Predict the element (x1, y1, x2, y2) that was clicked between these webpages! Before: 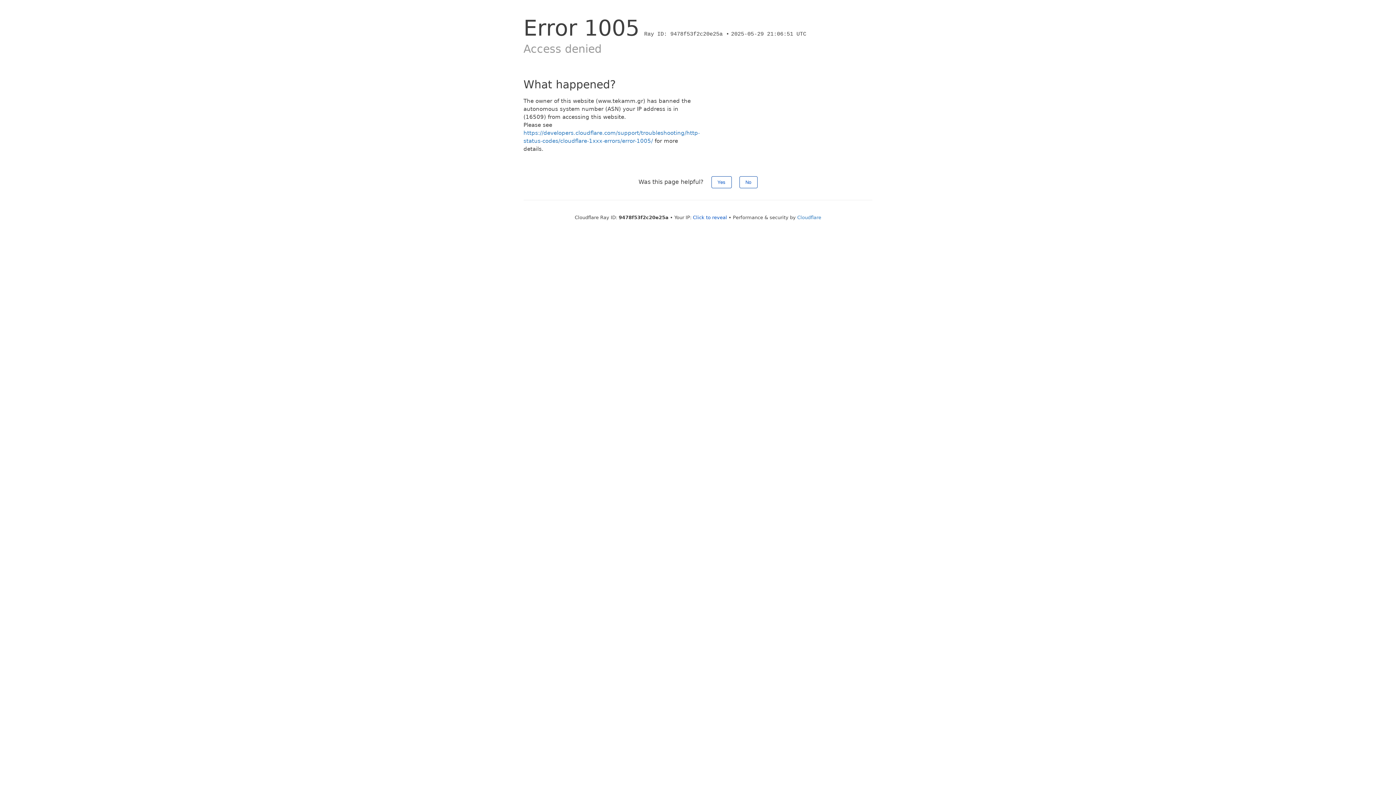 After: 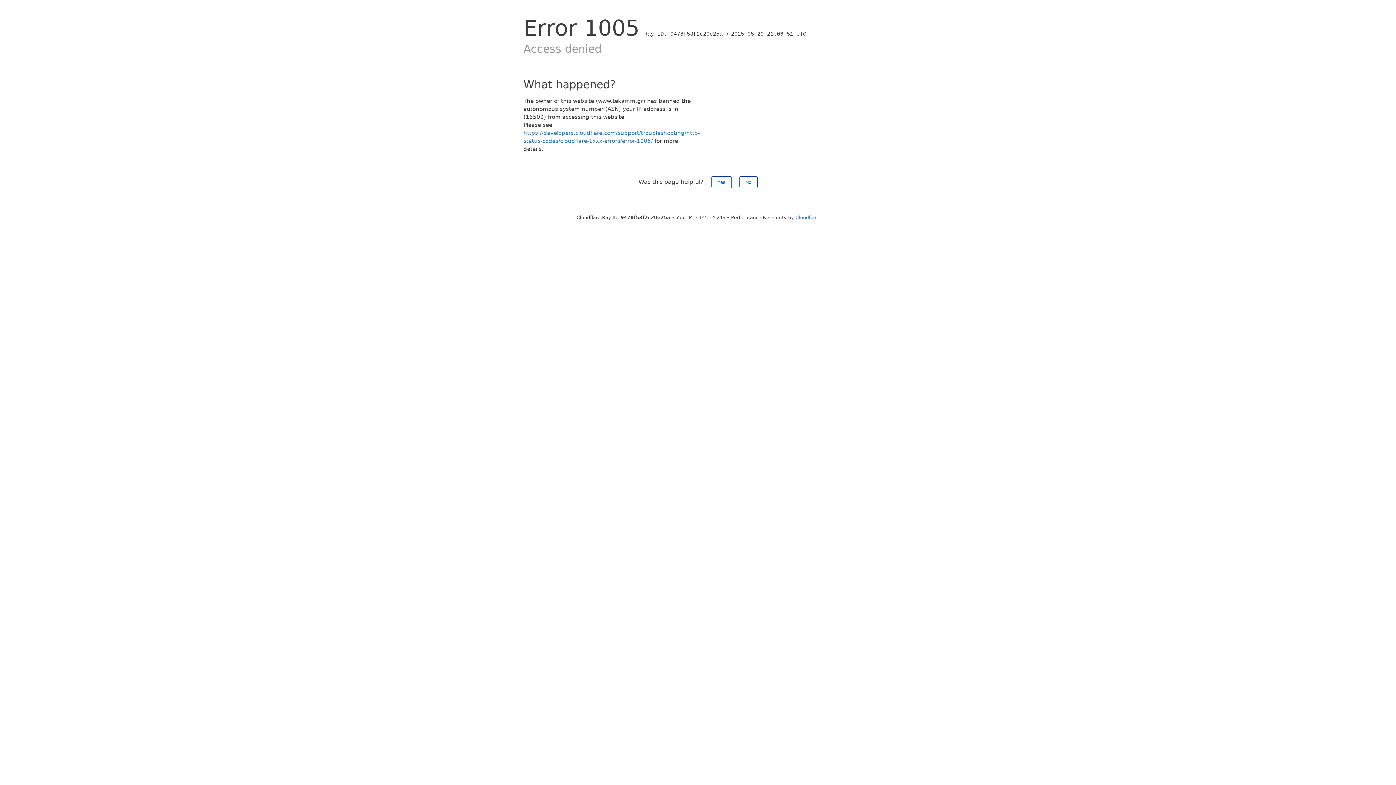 Action: label: Click to reveal bbox: (693, 214, 727, 220)